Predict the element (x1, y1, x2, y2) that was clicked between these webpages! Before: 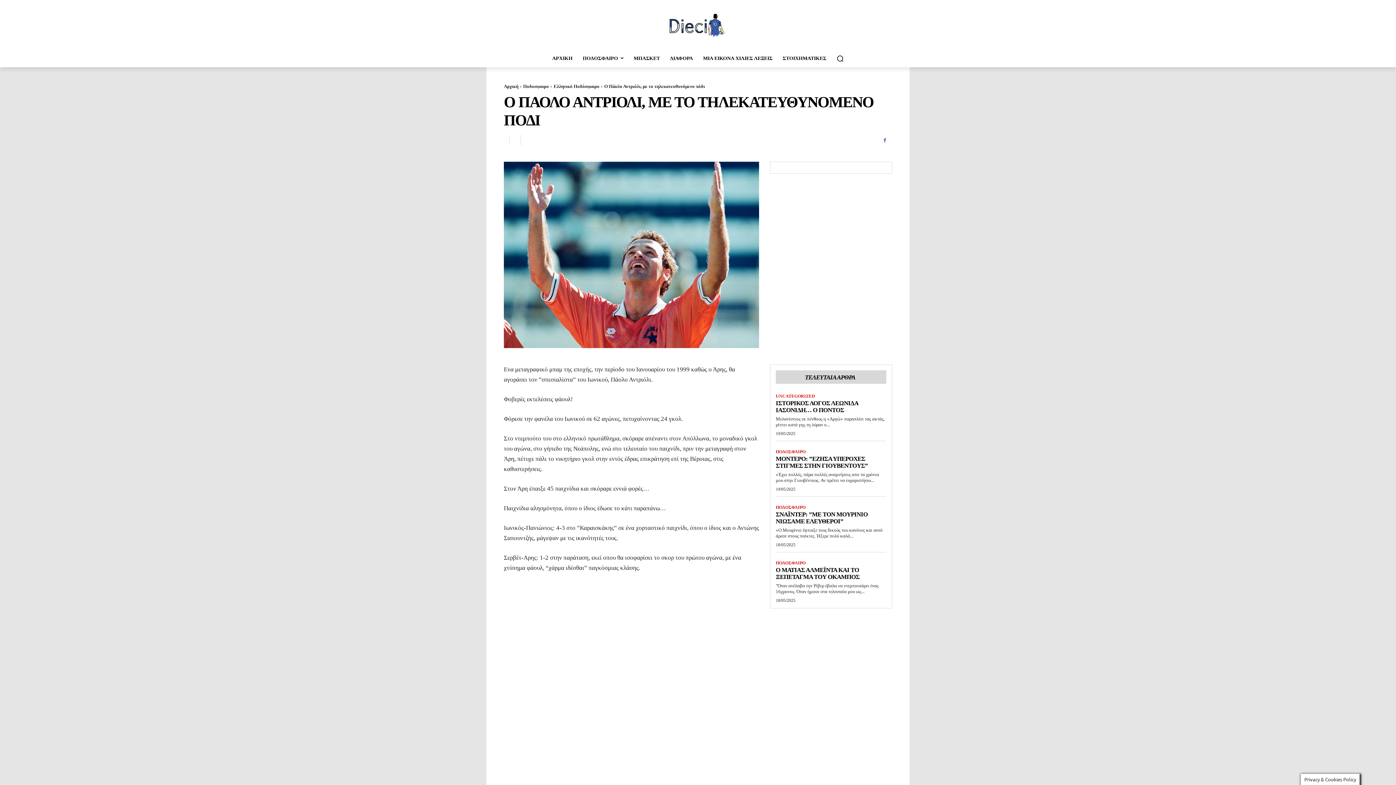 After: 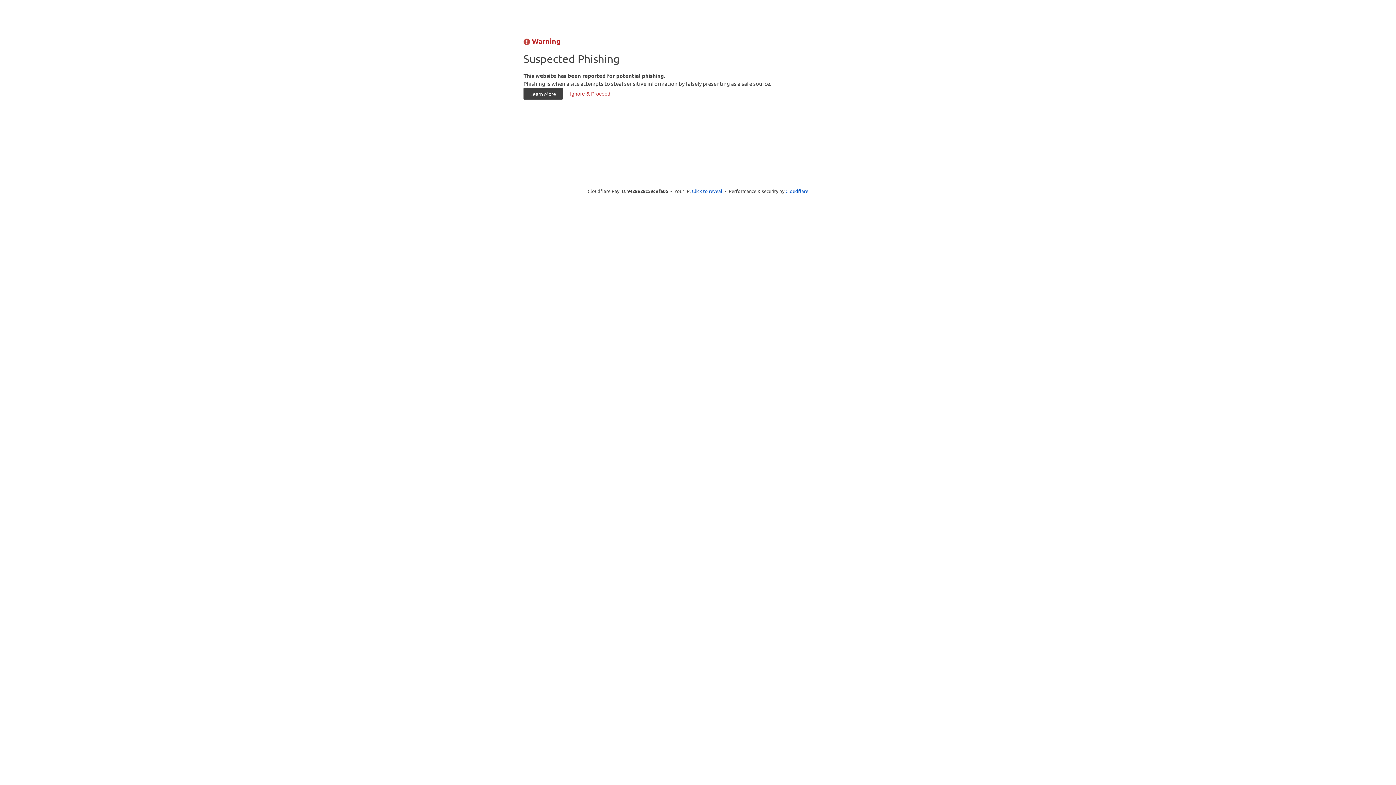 Action: label: ΣΤΟΙΧΗΜΑΤΙΚΕΣ bbox: (777, 49, 831, 67)